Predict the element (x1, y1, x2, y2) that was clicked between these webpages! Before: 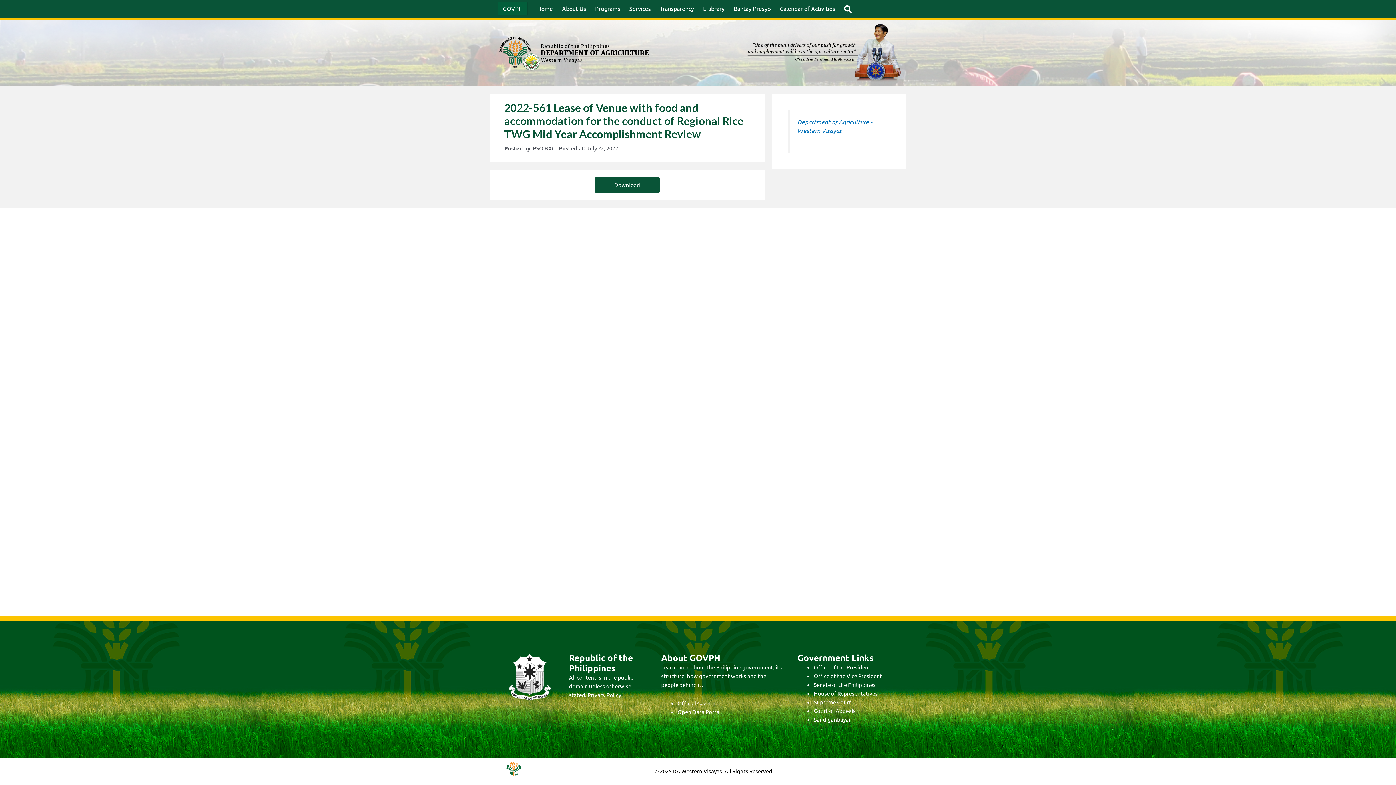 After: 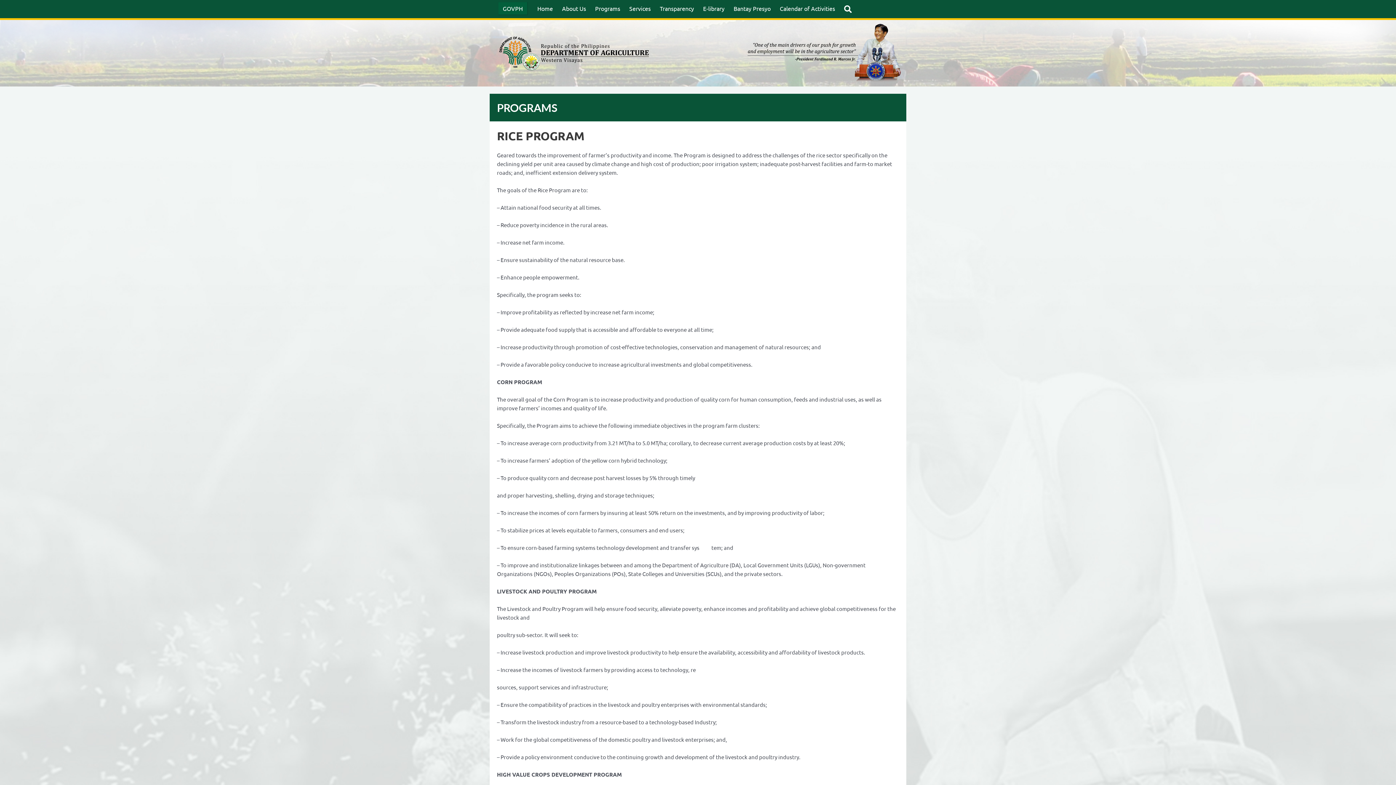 Action: label: Programs bbox: (590, 2, 624, 14)